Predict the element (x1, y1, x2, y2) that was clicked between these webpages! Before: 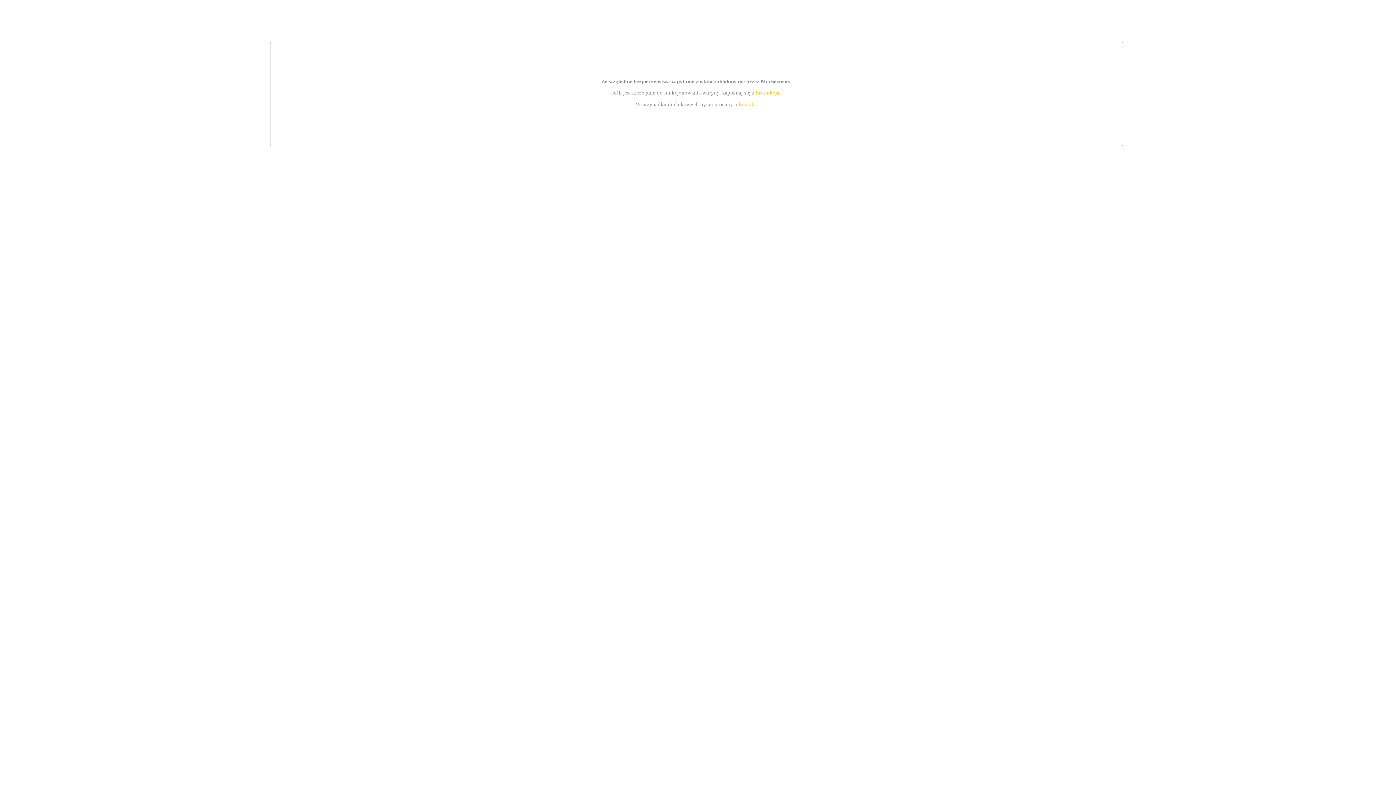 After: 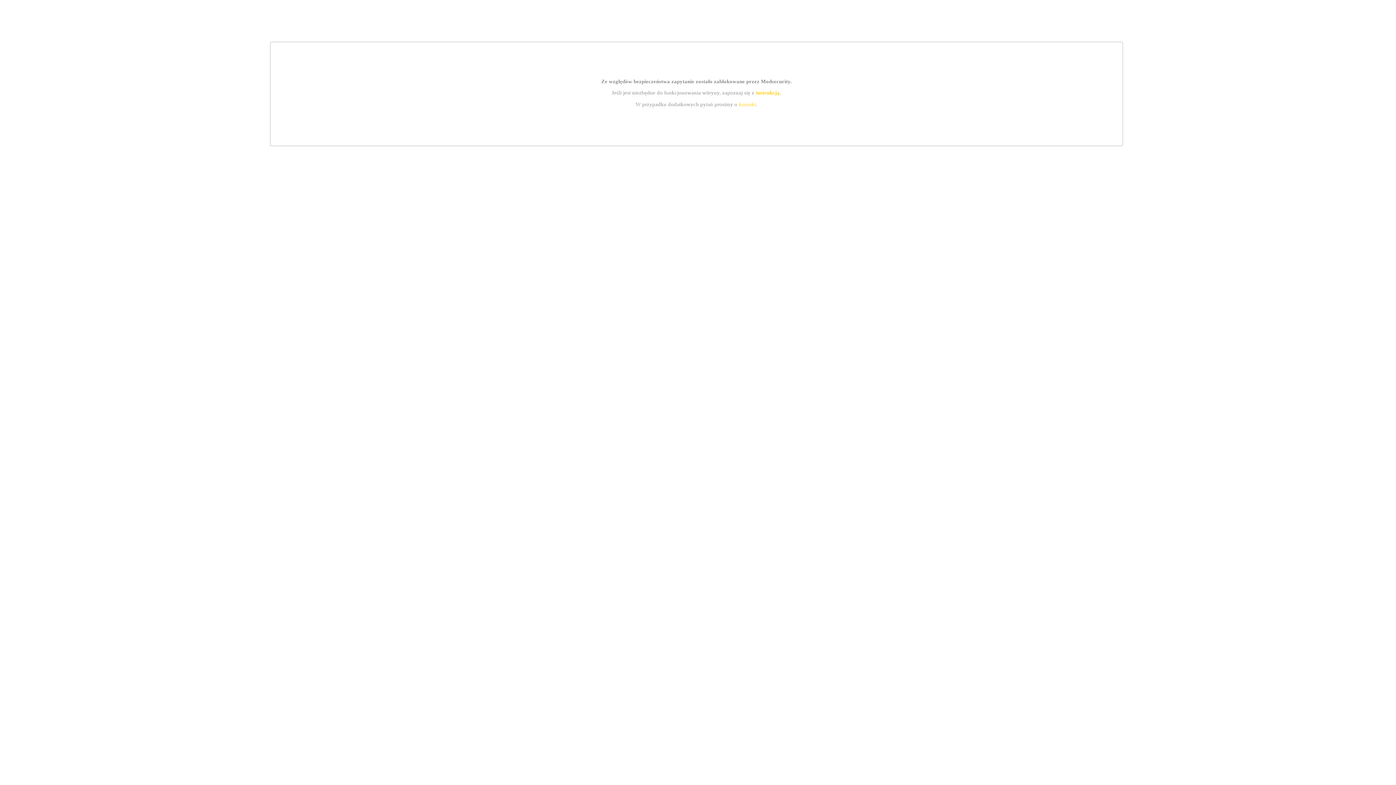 Action: bbox: (739, 101, 756, 107) label: kontakt